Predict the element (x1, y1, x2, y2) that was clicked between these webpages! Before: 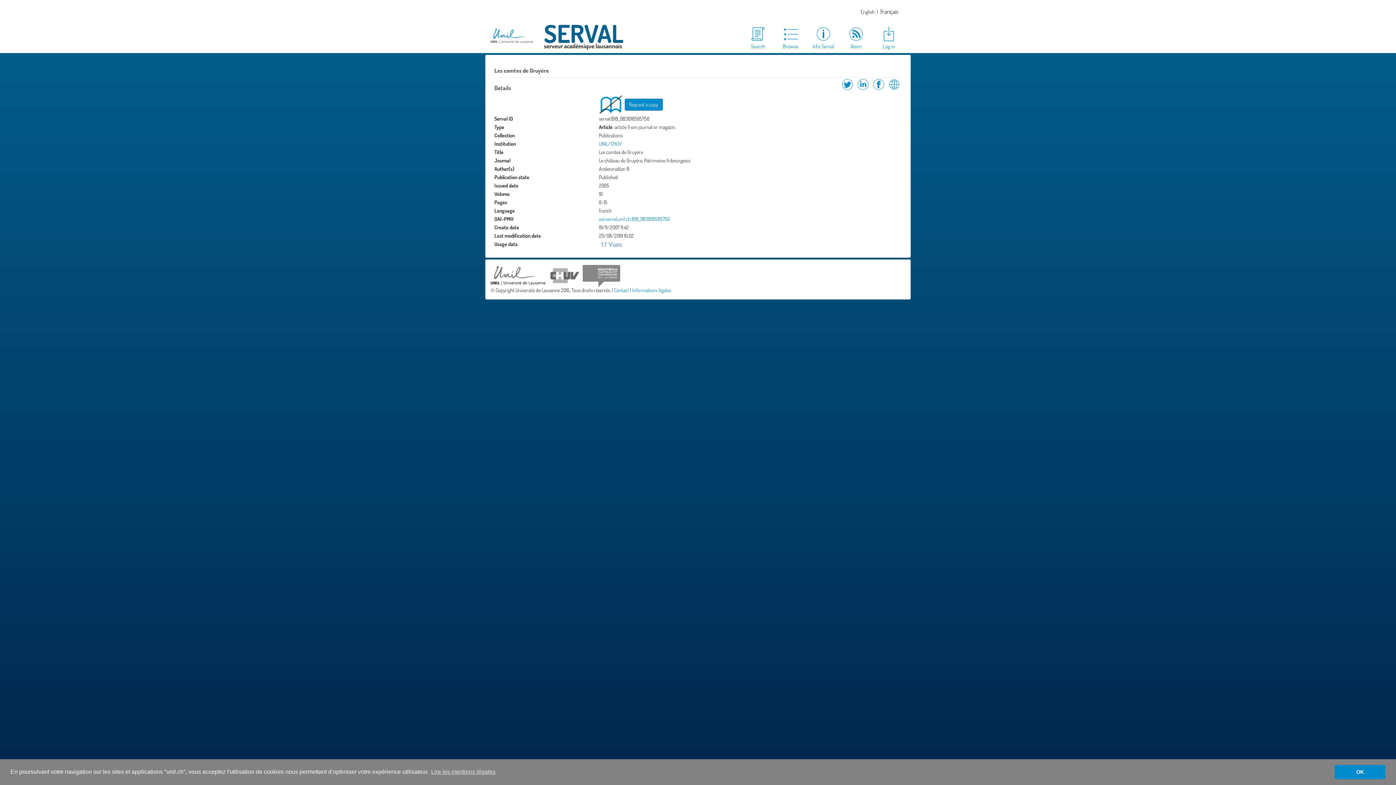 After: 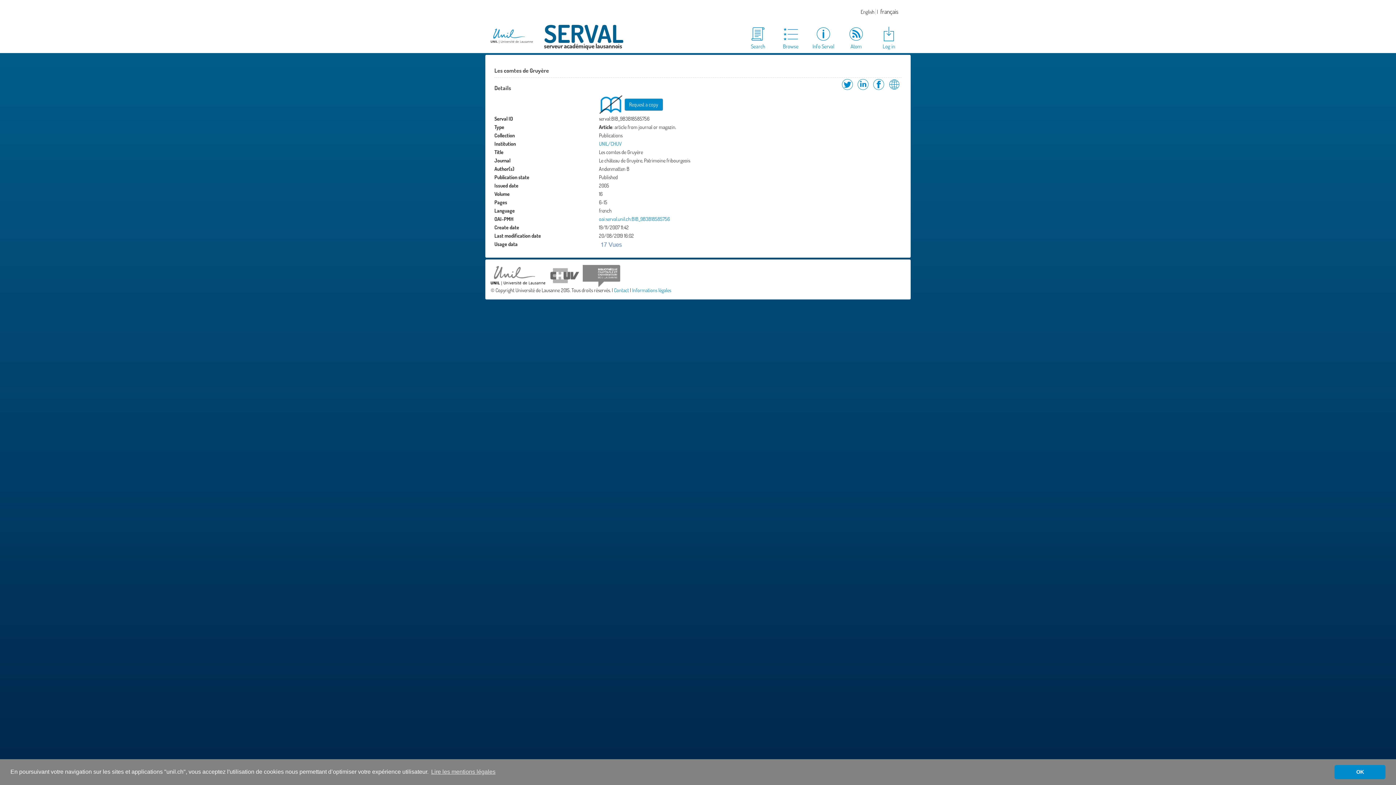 Action: bbox: (545, 272, 582, 278)